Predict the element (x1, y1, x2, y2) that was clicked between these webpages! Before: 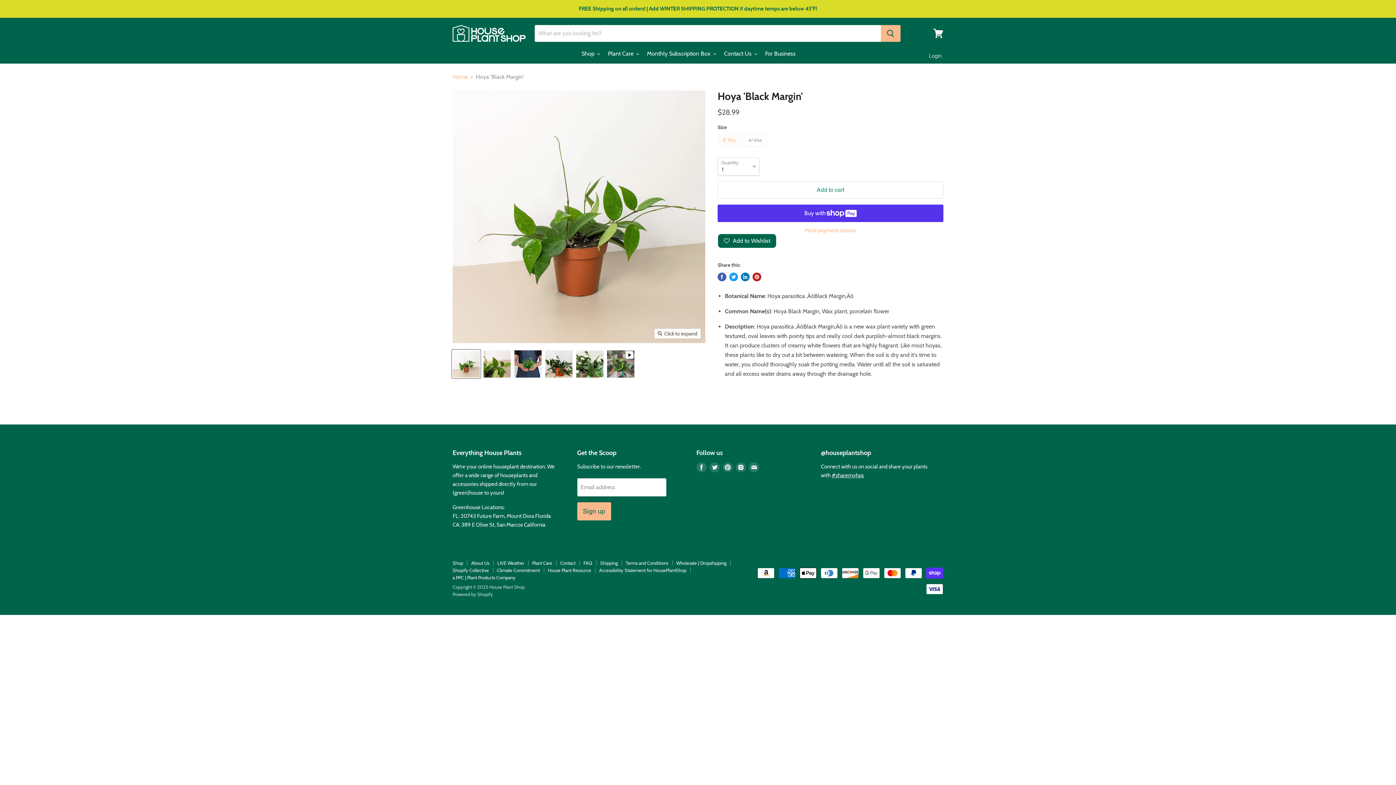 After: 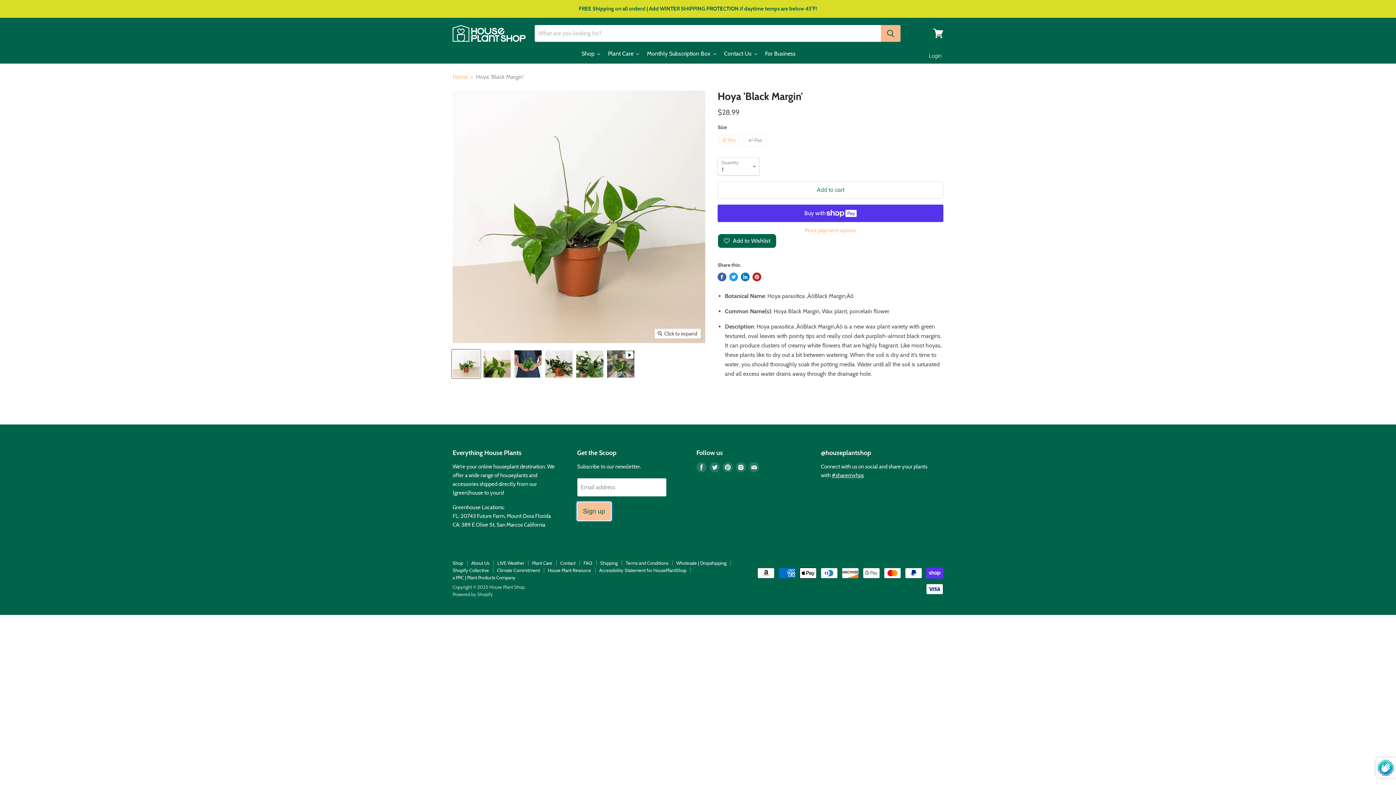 Action: bbox: (577, 502, 611, 520) label: Sign up